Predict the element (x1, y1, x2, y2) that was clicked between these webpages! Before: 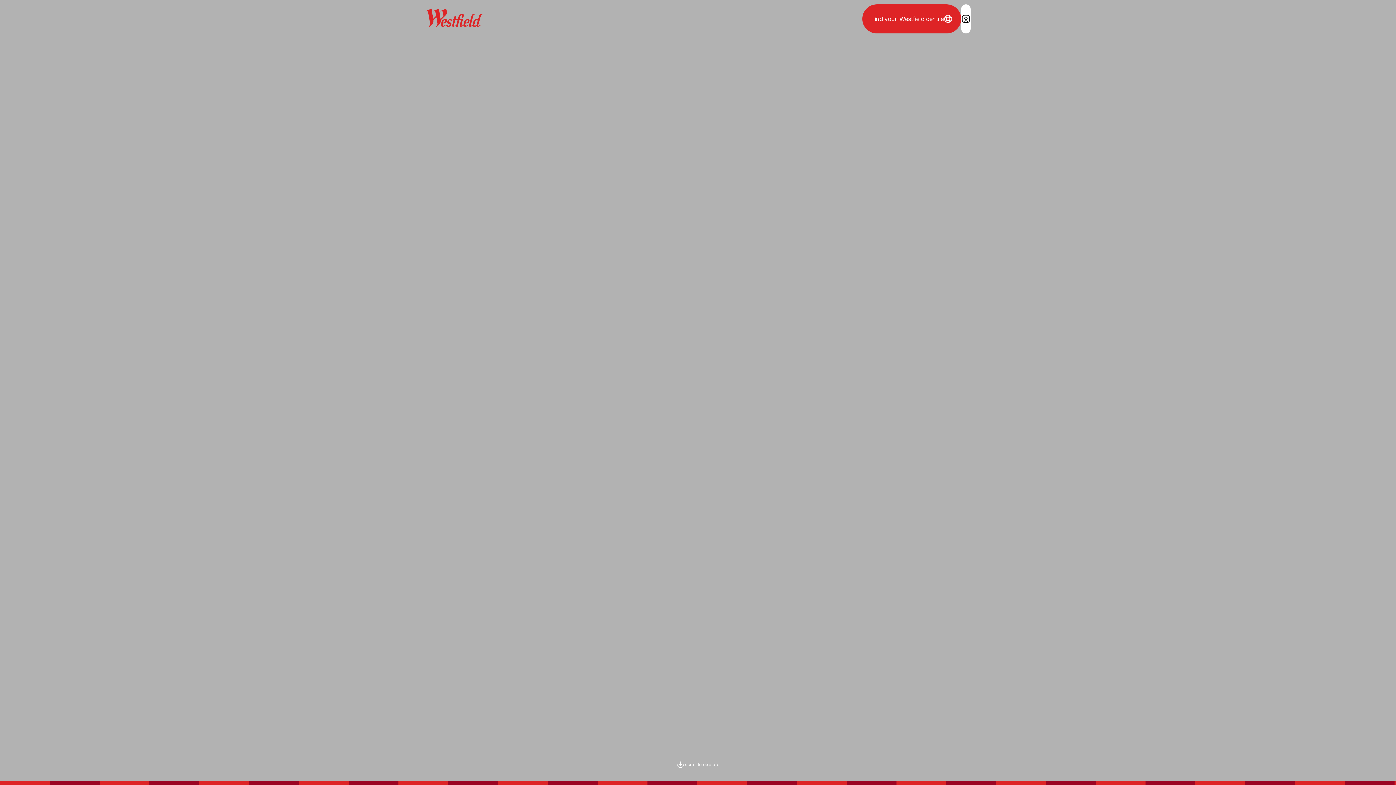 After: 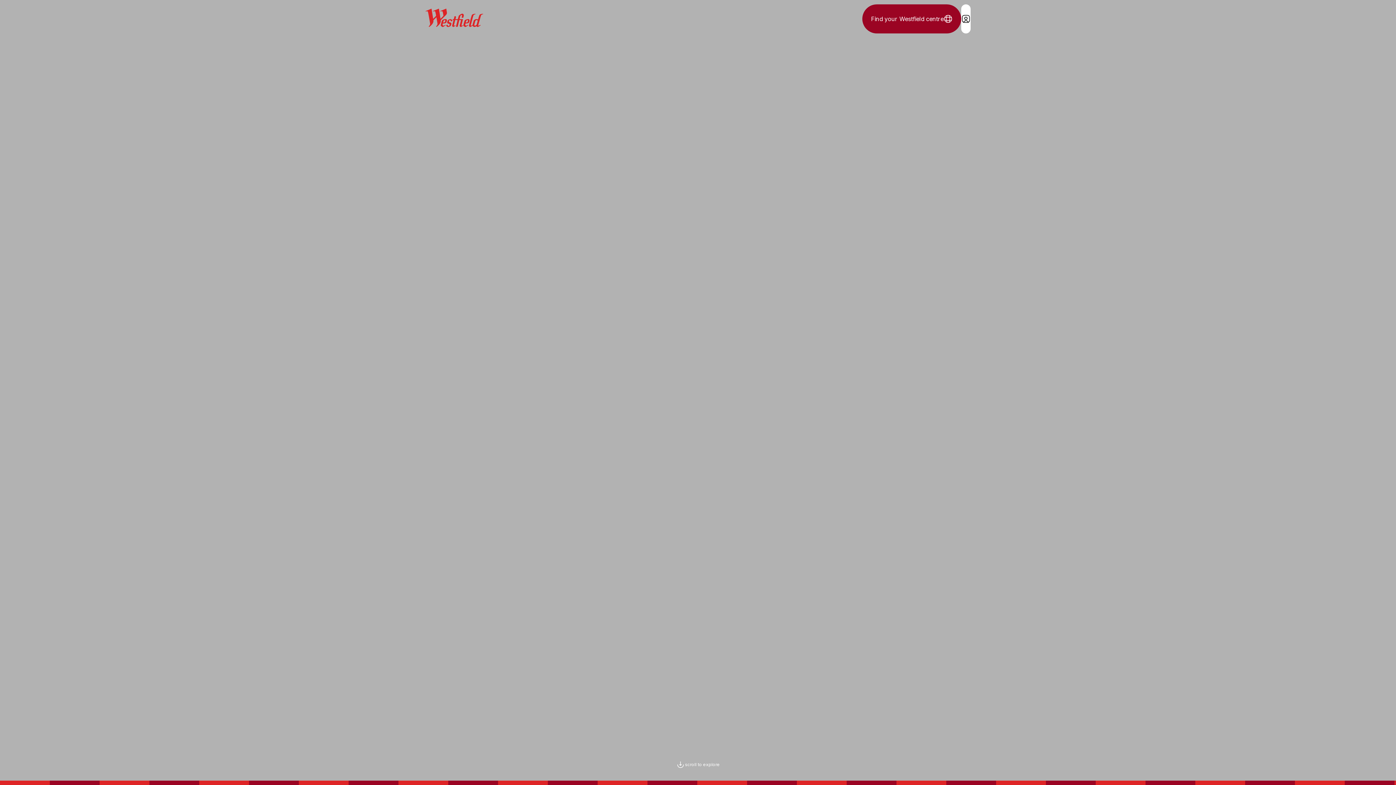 Action: label: Find your Westfield centre bbox: (862, 4, 961, 33)